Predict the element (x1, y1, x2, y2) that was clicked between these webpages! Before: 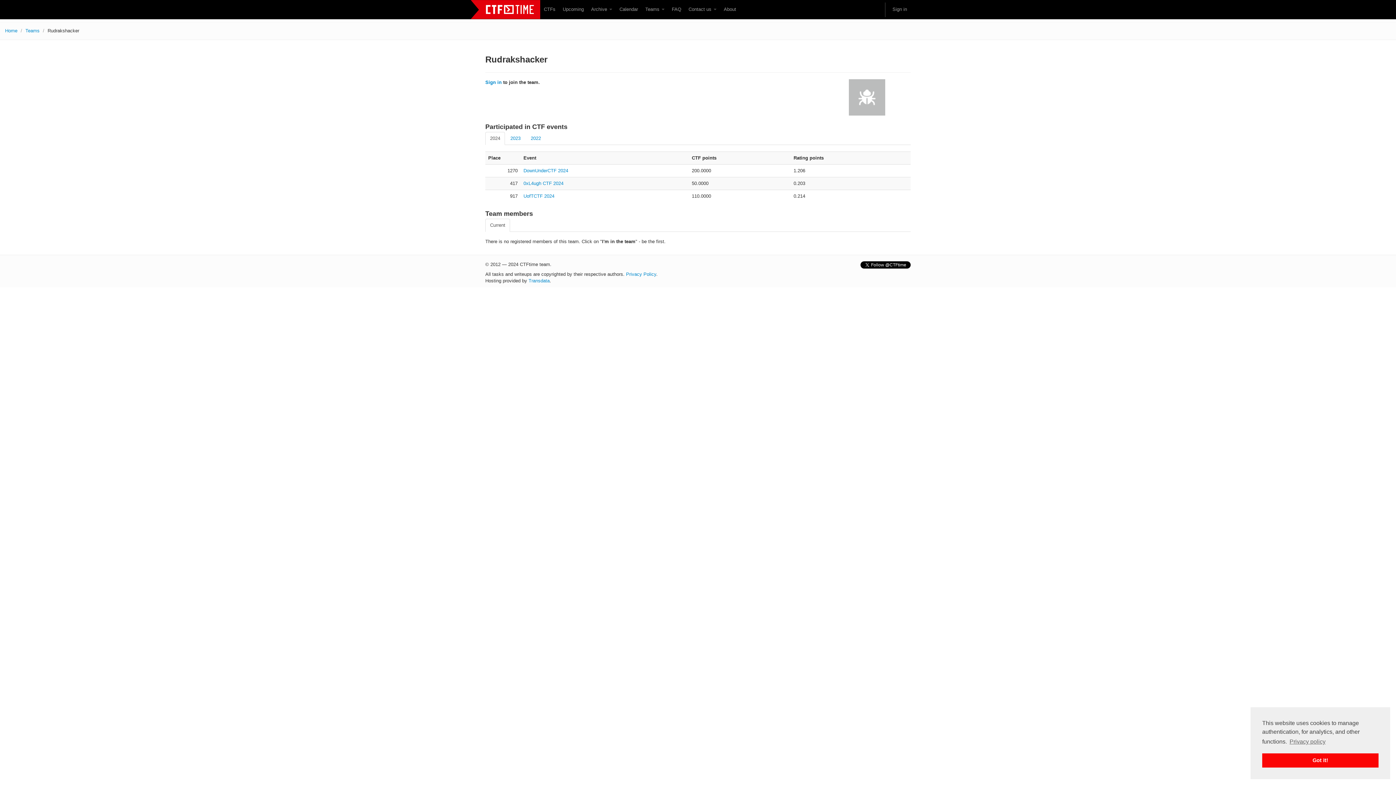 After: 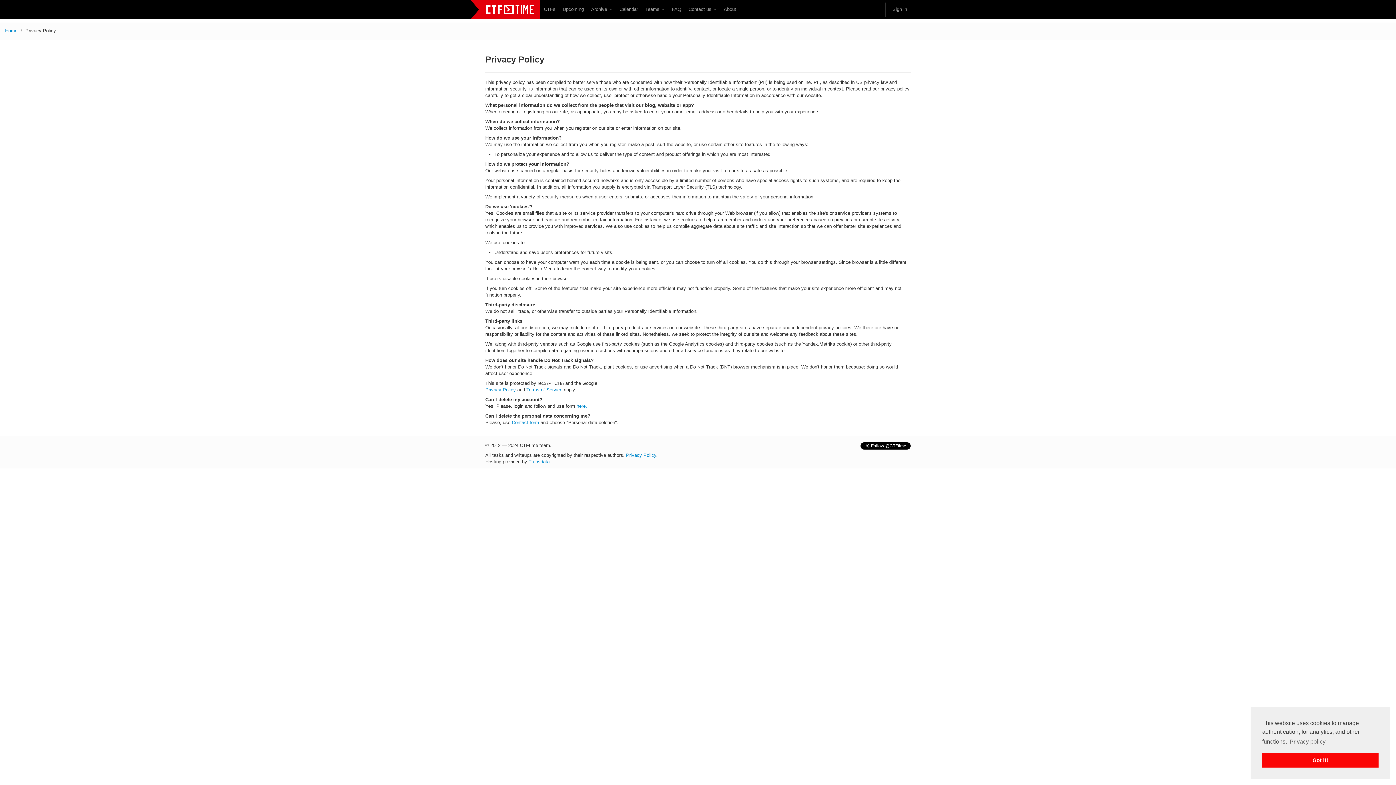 Action: bbox: (626, 271, 656, 277) label: Privacy Policy